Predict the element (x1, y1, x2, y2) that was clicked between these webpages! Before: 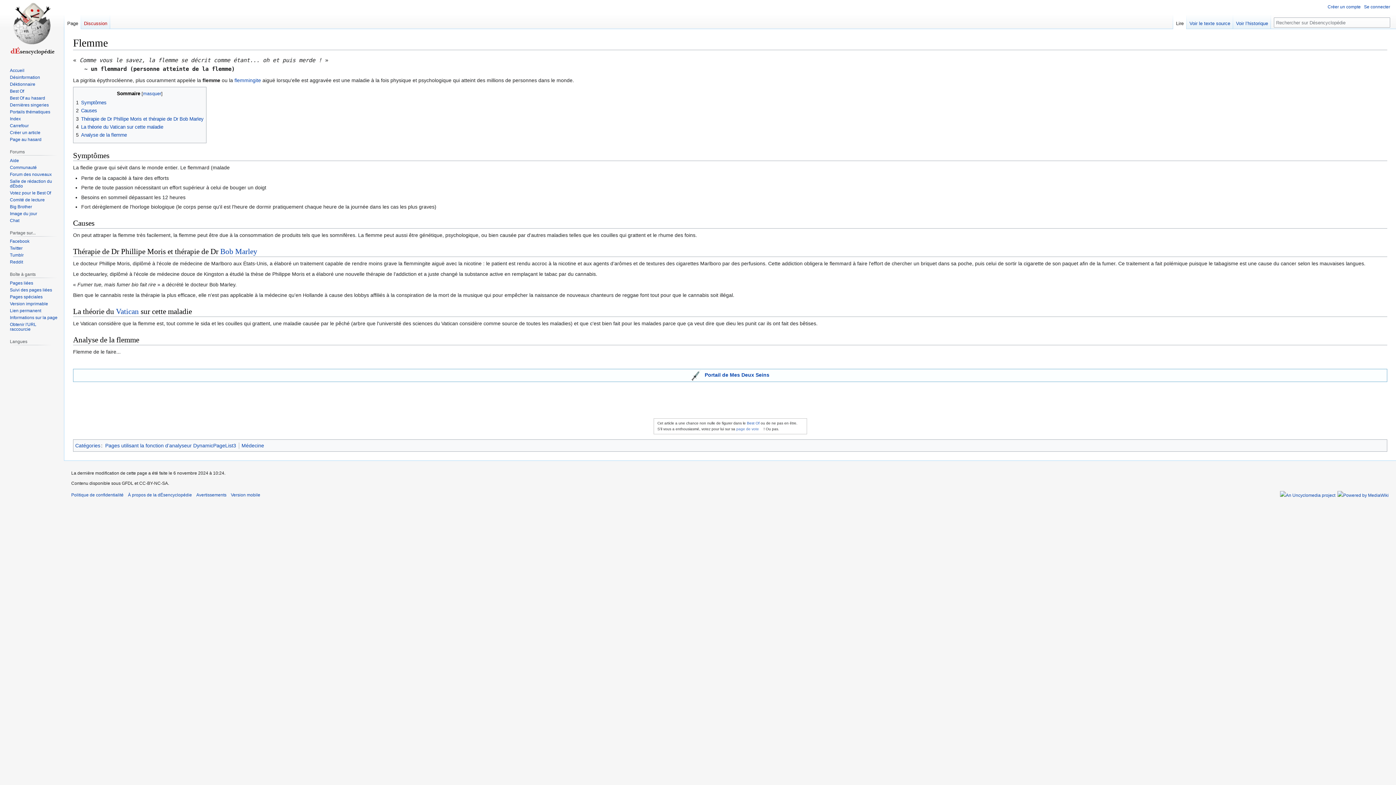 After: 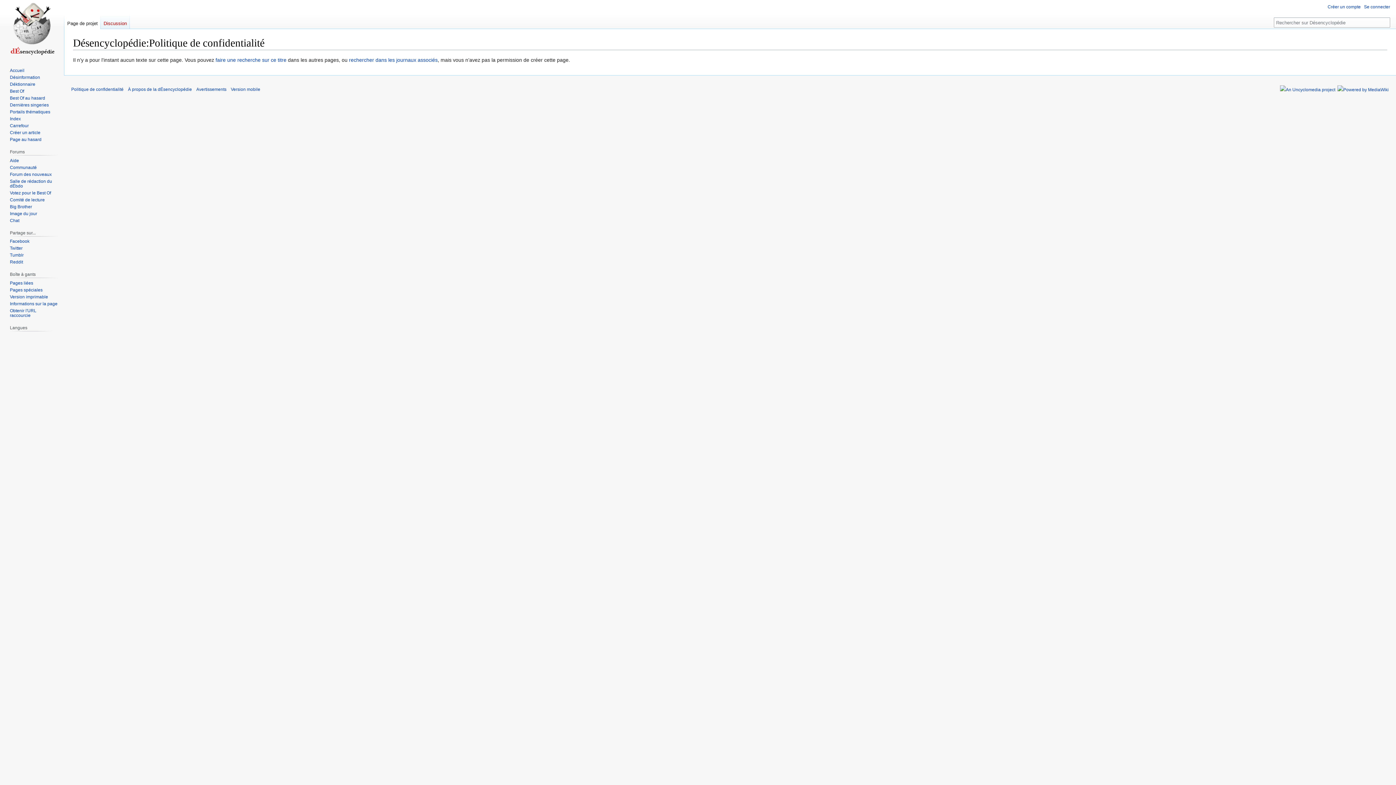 Action: label: Politique de confidentialité bbox: (71, 492, 123, 497)